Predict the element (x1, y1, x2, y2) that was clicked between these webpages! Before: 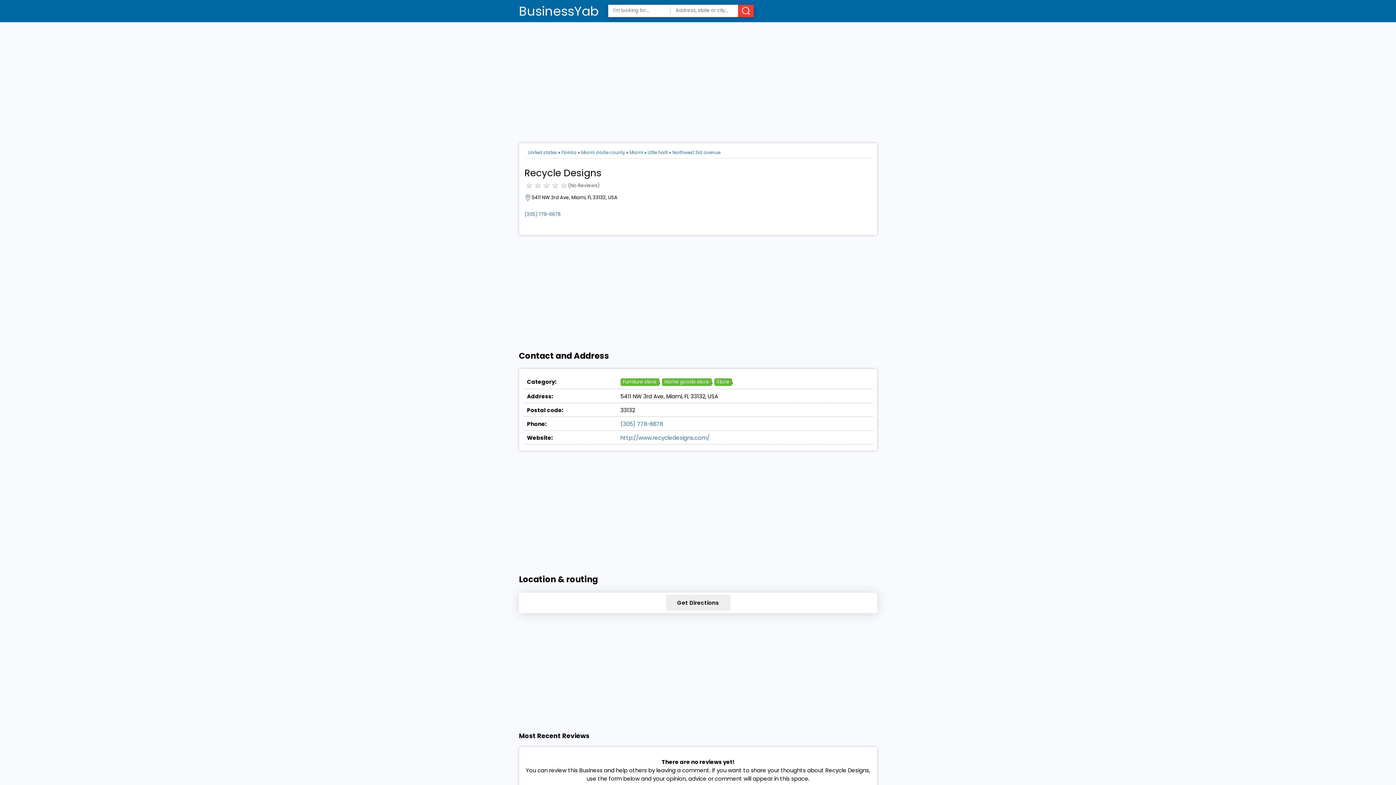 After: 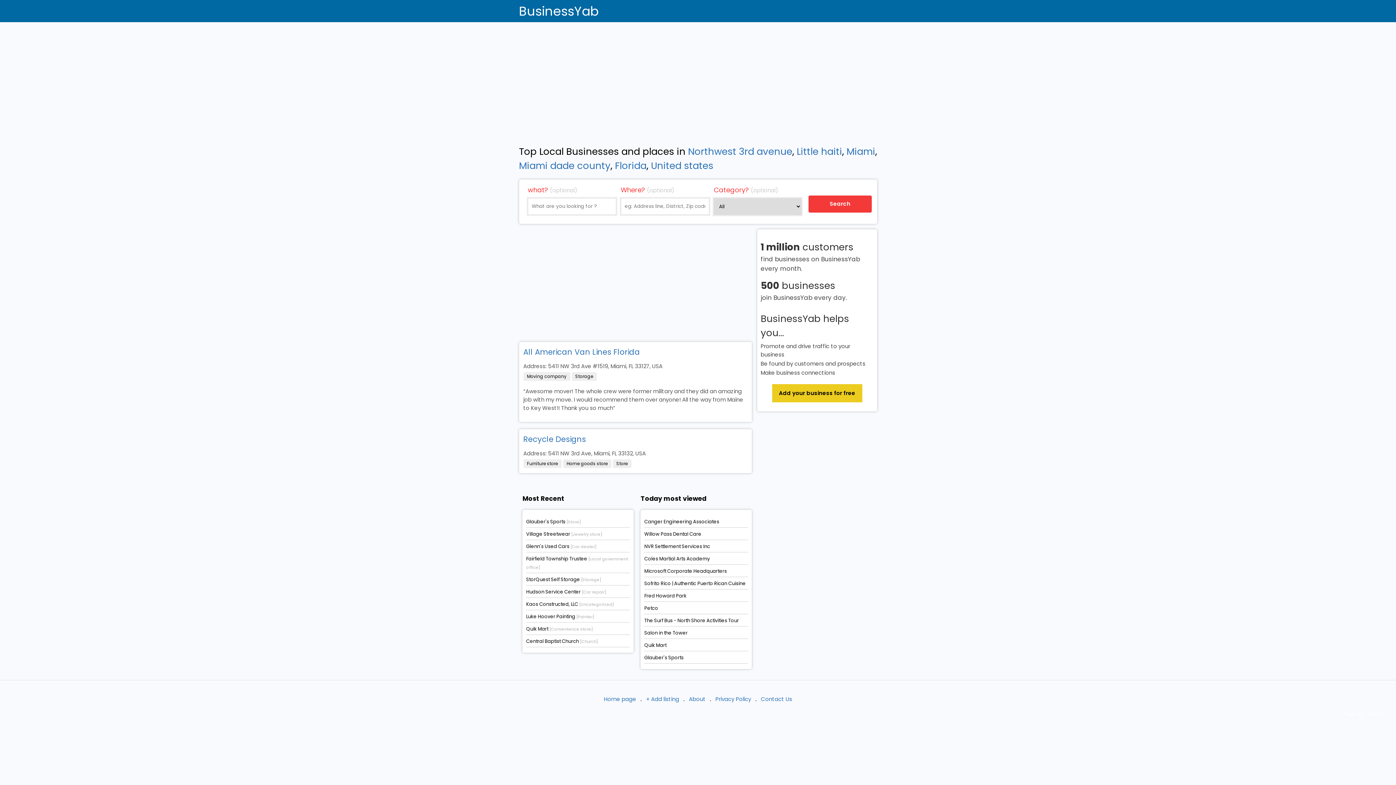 Action: bbox: (672, 149, 720, 155) label: Northwest 3rd avenue